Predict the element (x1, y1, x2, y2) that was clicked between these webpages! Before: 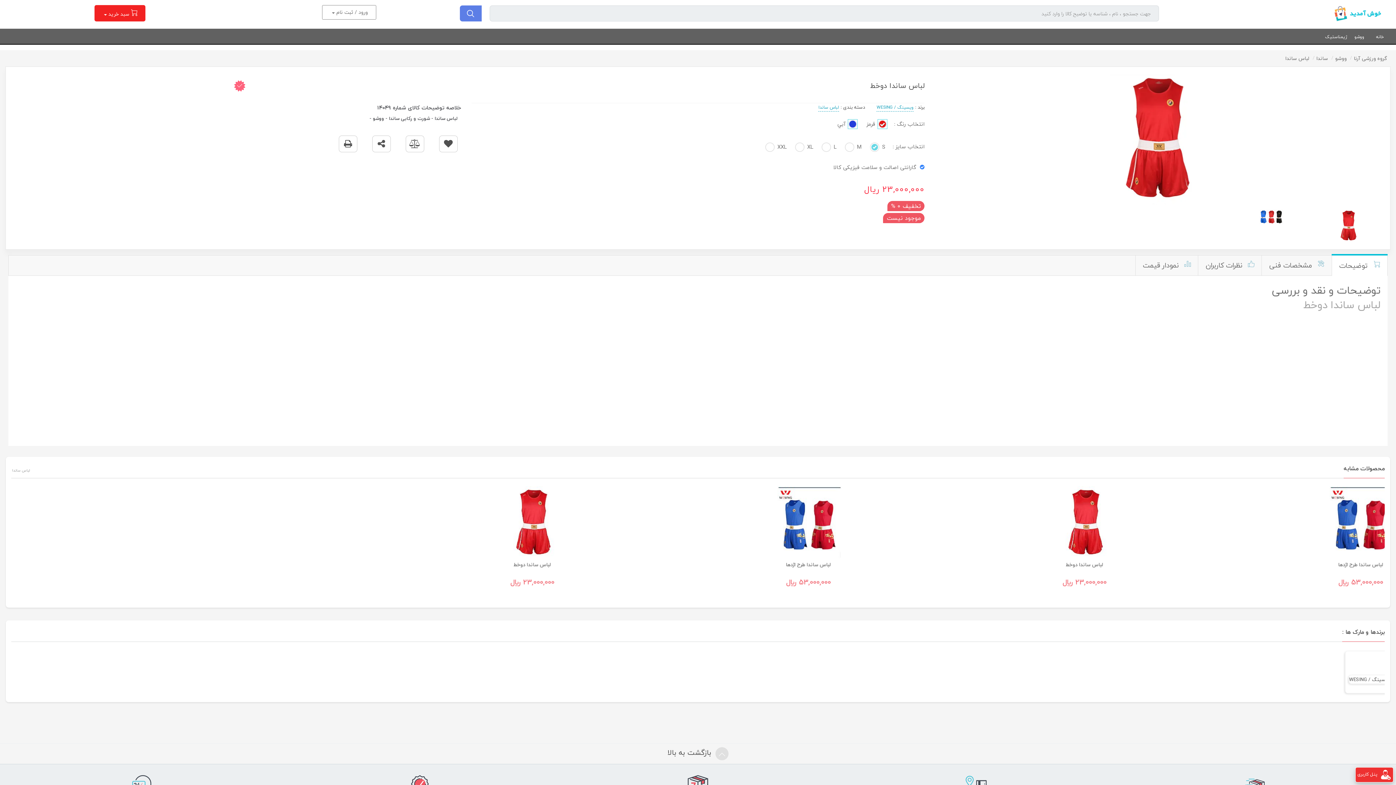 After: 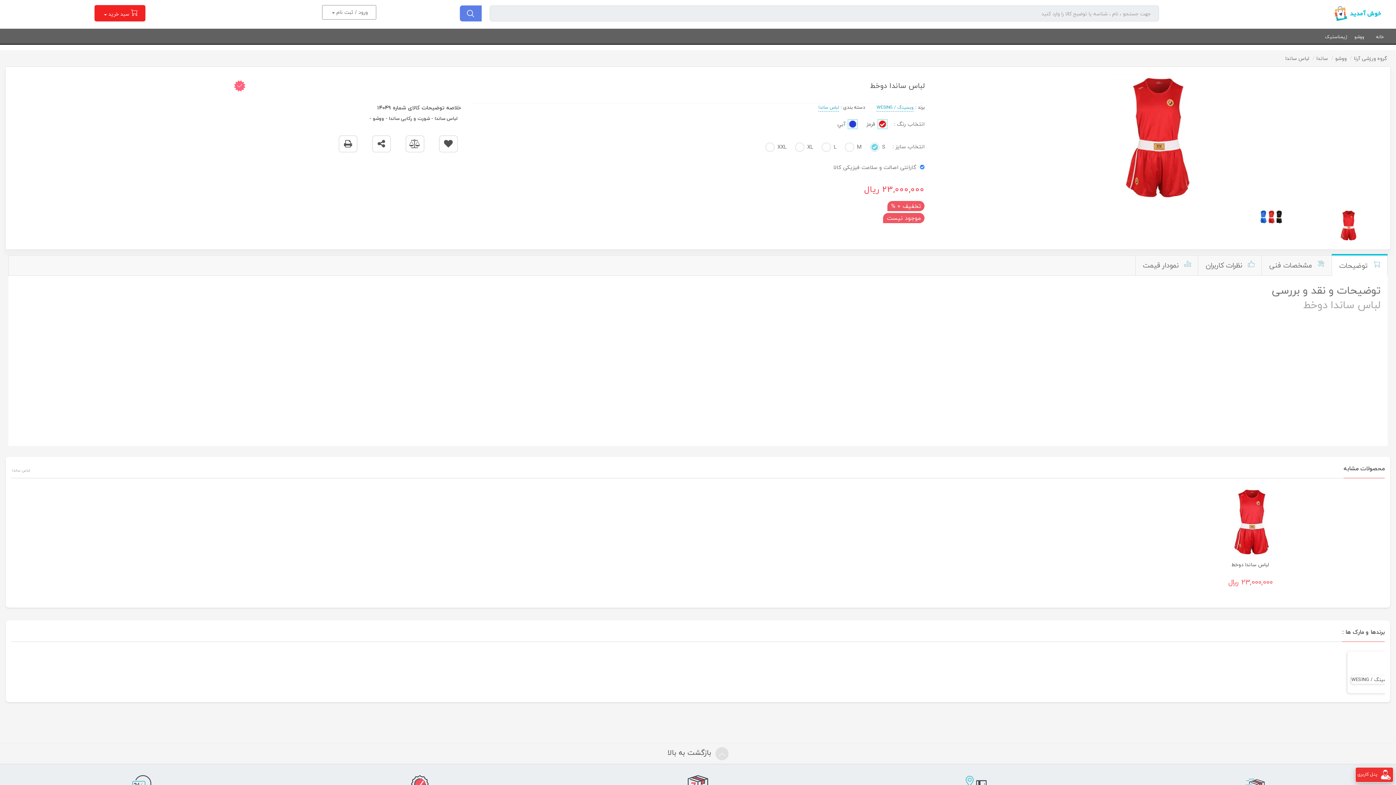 Action: bbox: (1332, 255, 1388, 275) label:  توضیحات